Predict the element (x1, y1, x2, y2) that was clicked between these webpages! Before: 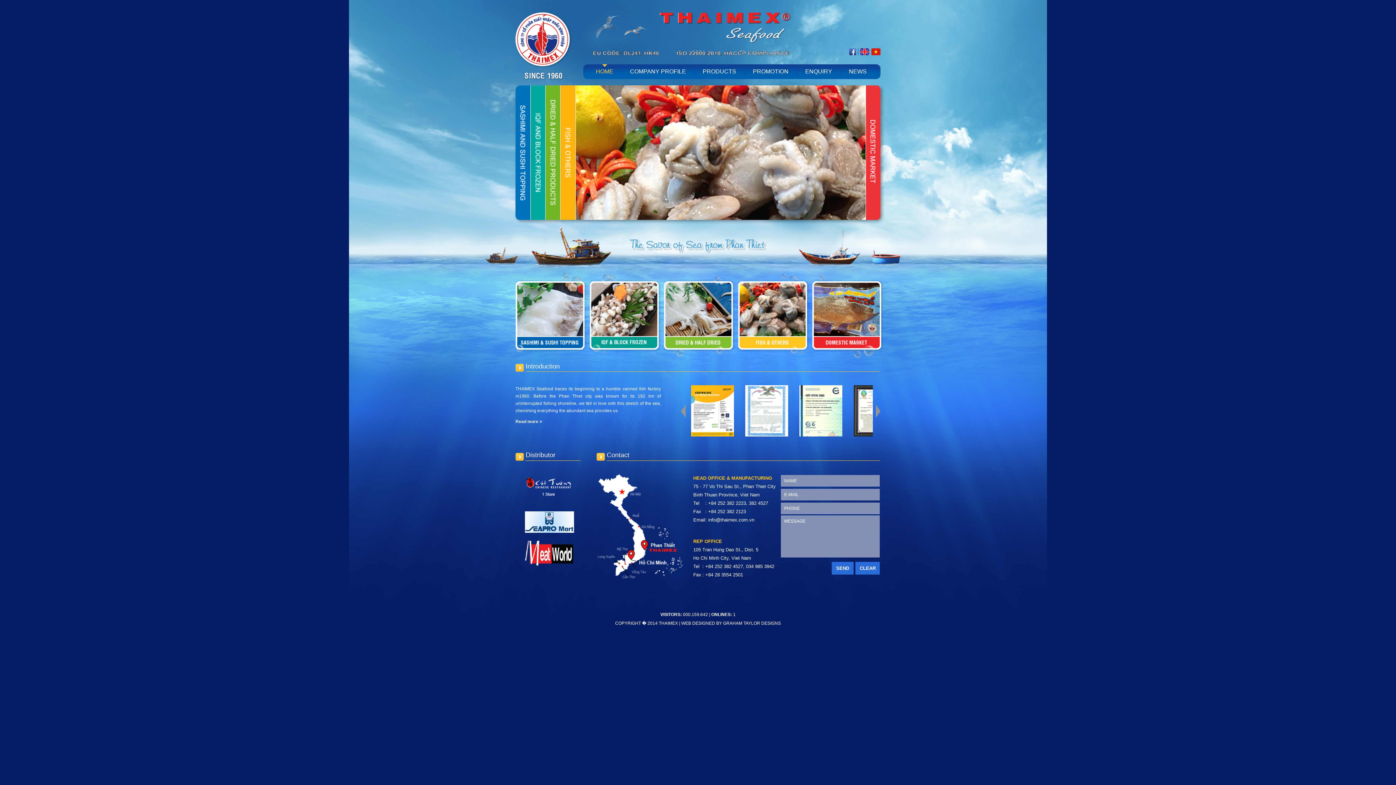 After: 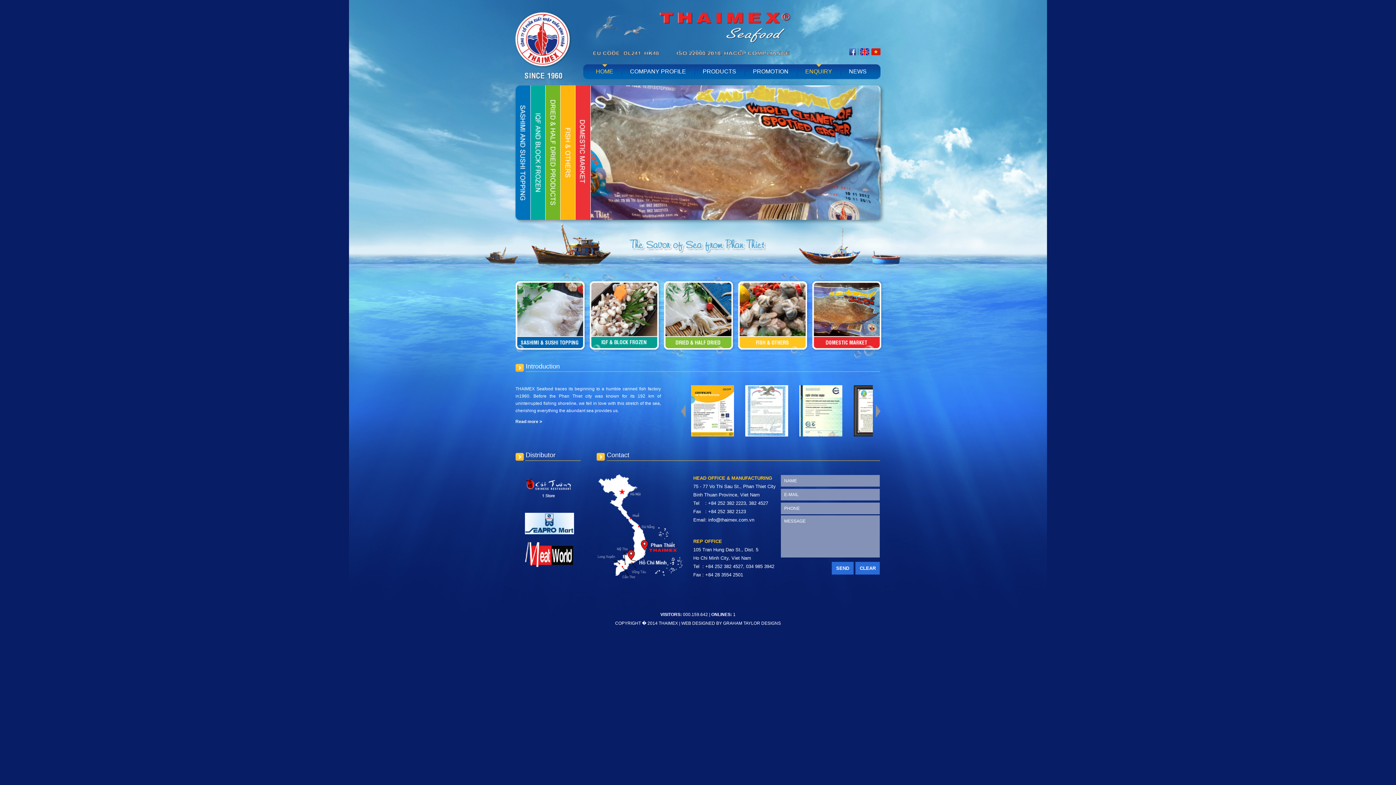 Action: label: ENQUIRY bbox: (797, 64, 840, 79)